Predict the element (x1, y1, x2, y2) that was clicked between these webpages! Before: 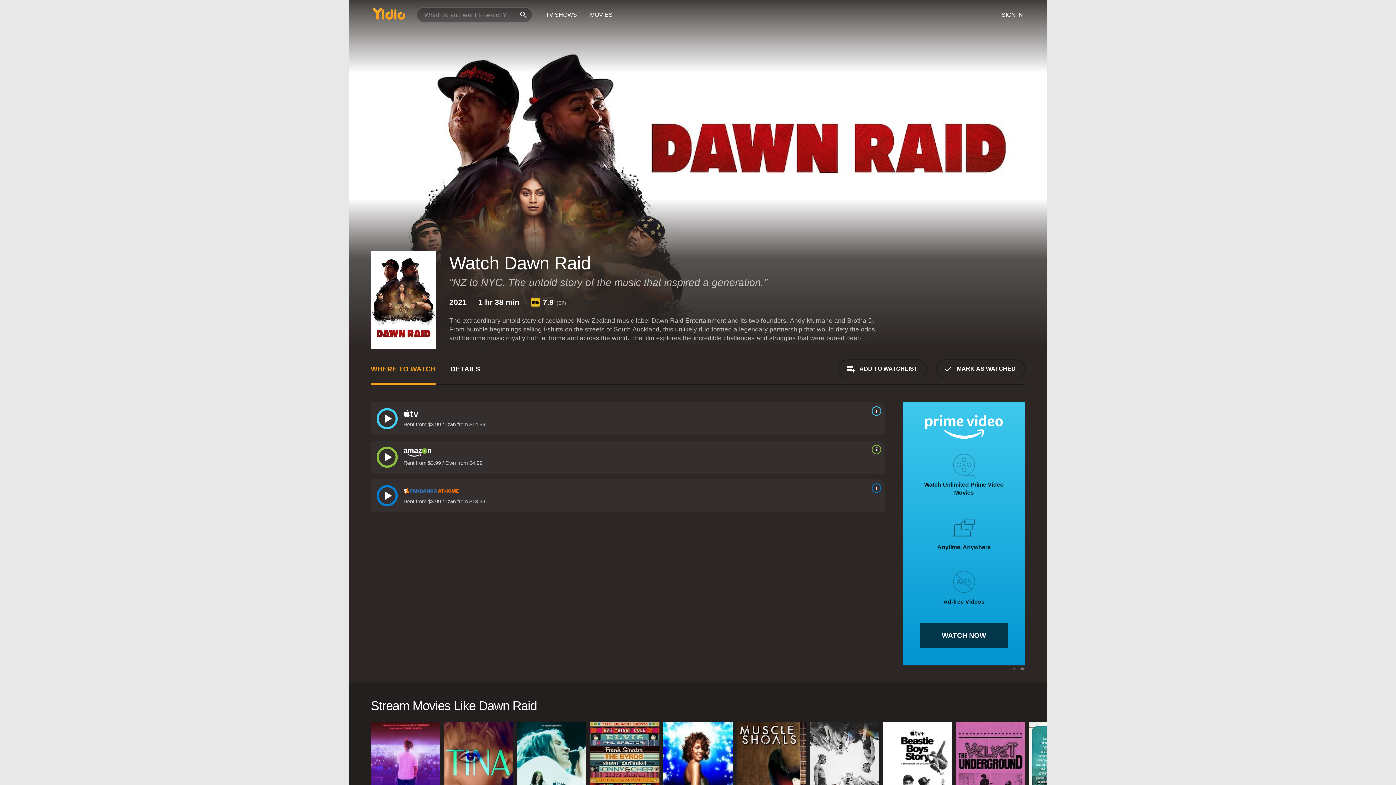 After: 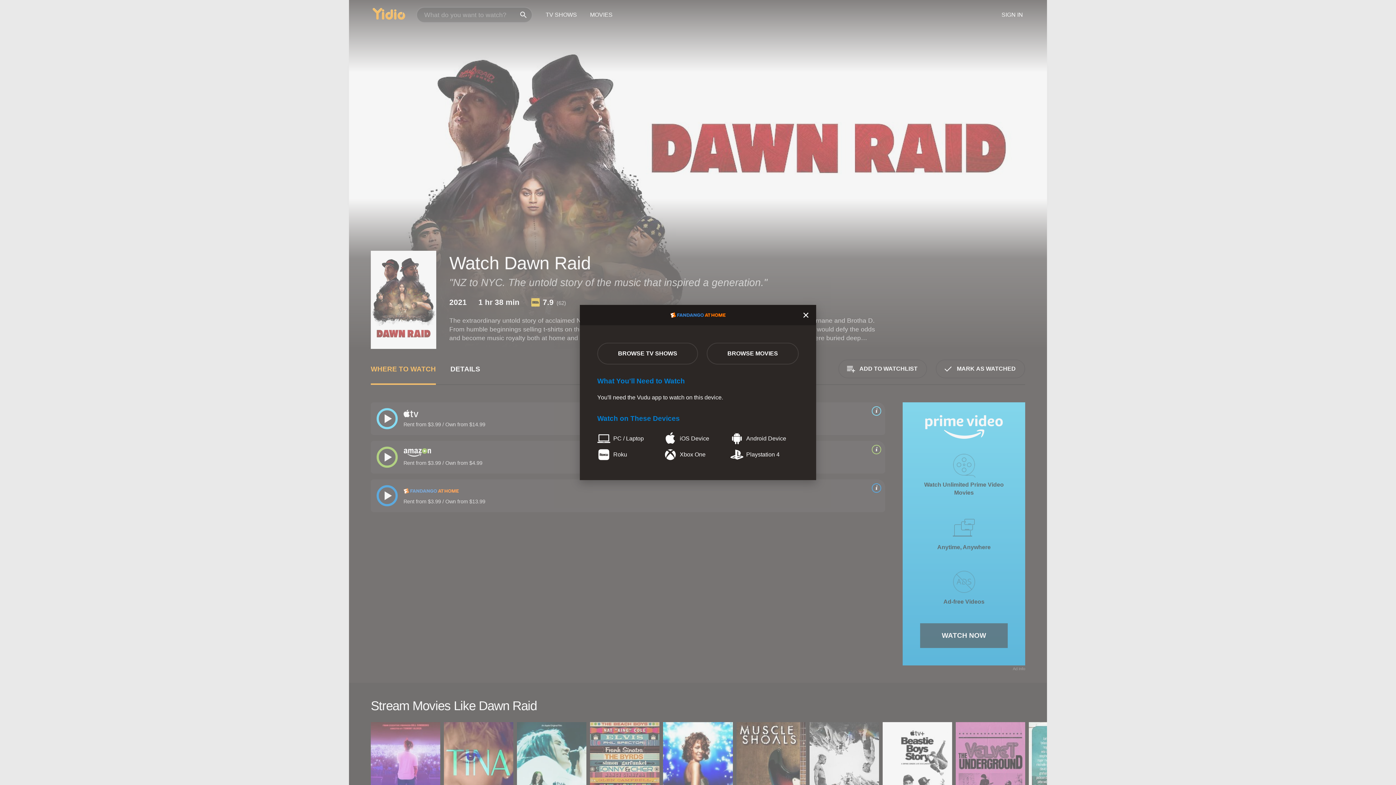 Action: label: source info bbox: (869, 483, 881, 493)